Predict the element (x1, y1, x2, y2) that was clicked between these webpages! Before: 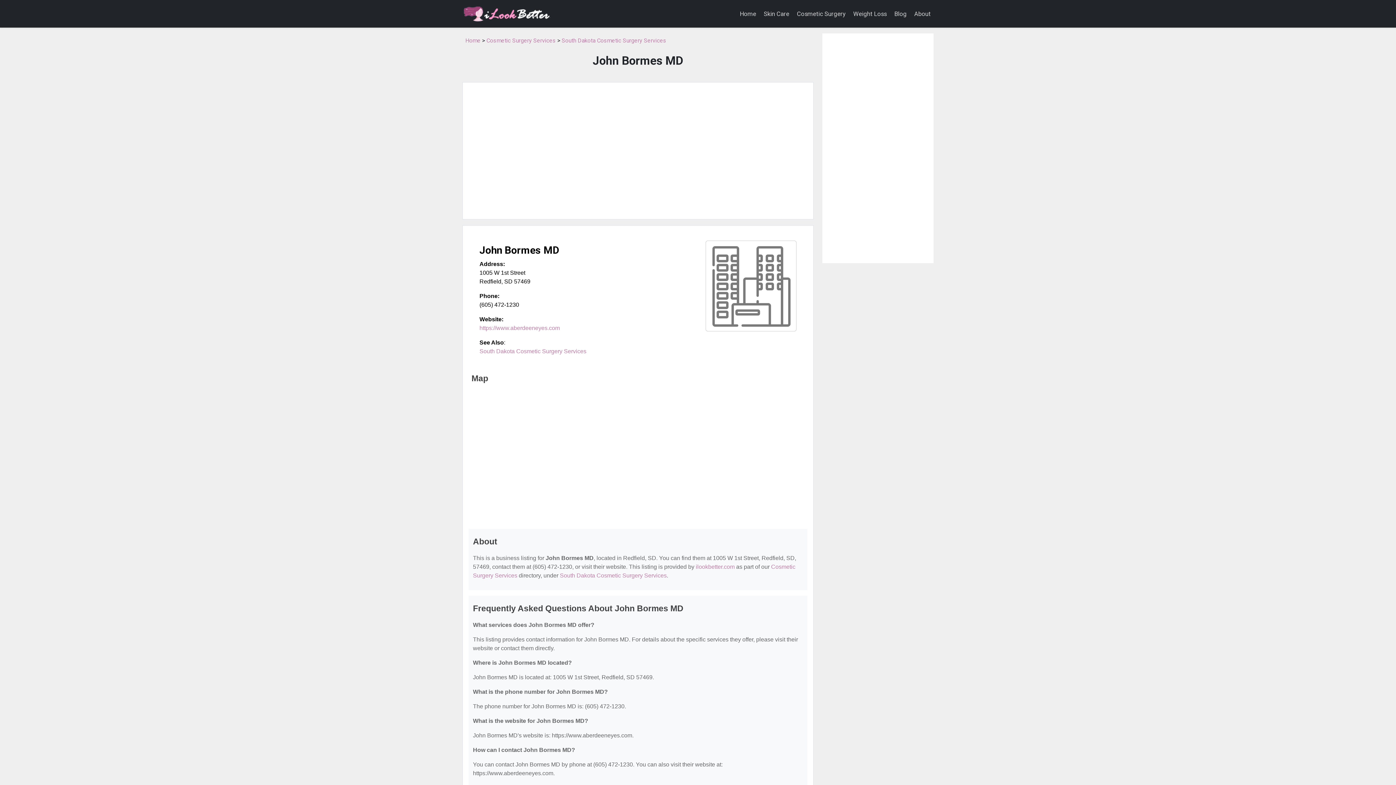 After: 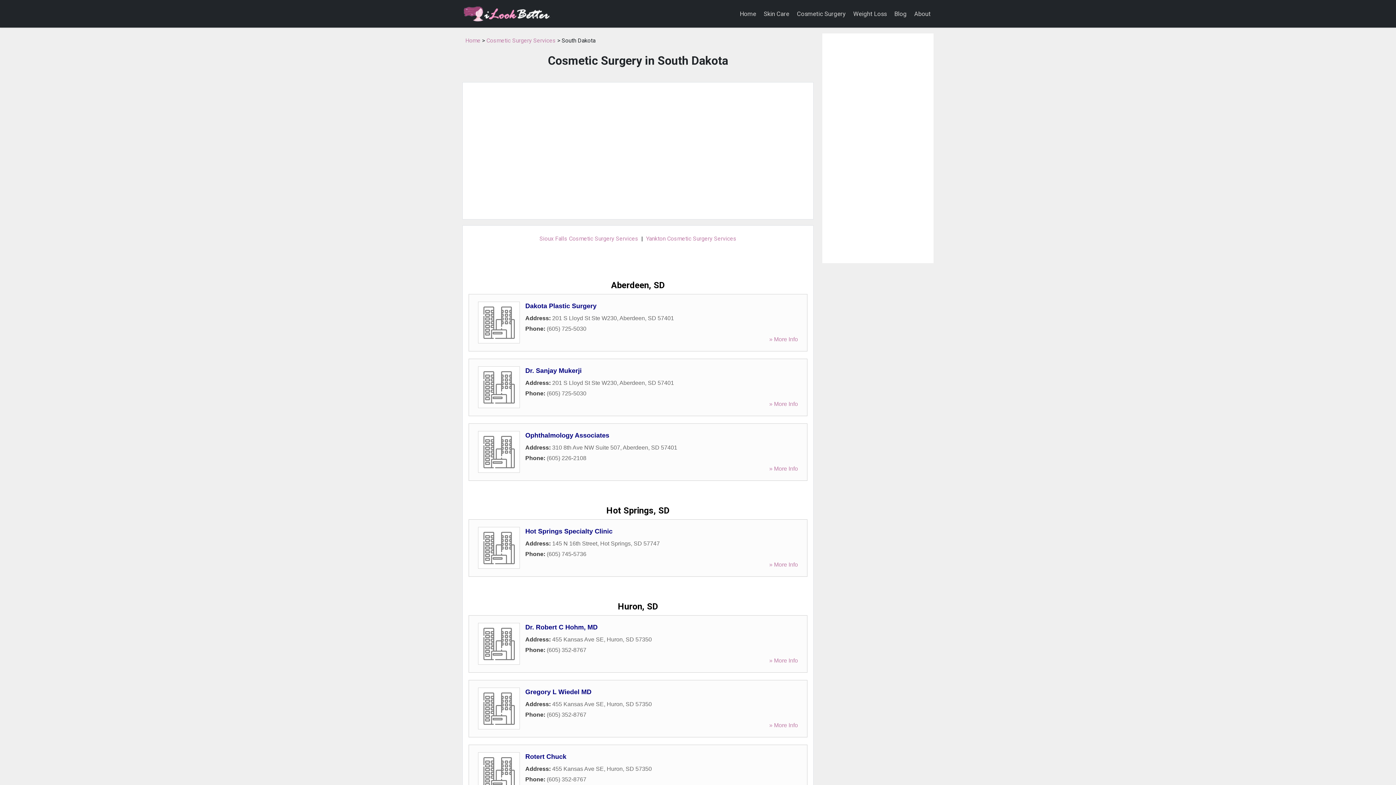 Action: label: South Dakota Cosmetic Surgery Services bbox: (560, 572, 666, 578)